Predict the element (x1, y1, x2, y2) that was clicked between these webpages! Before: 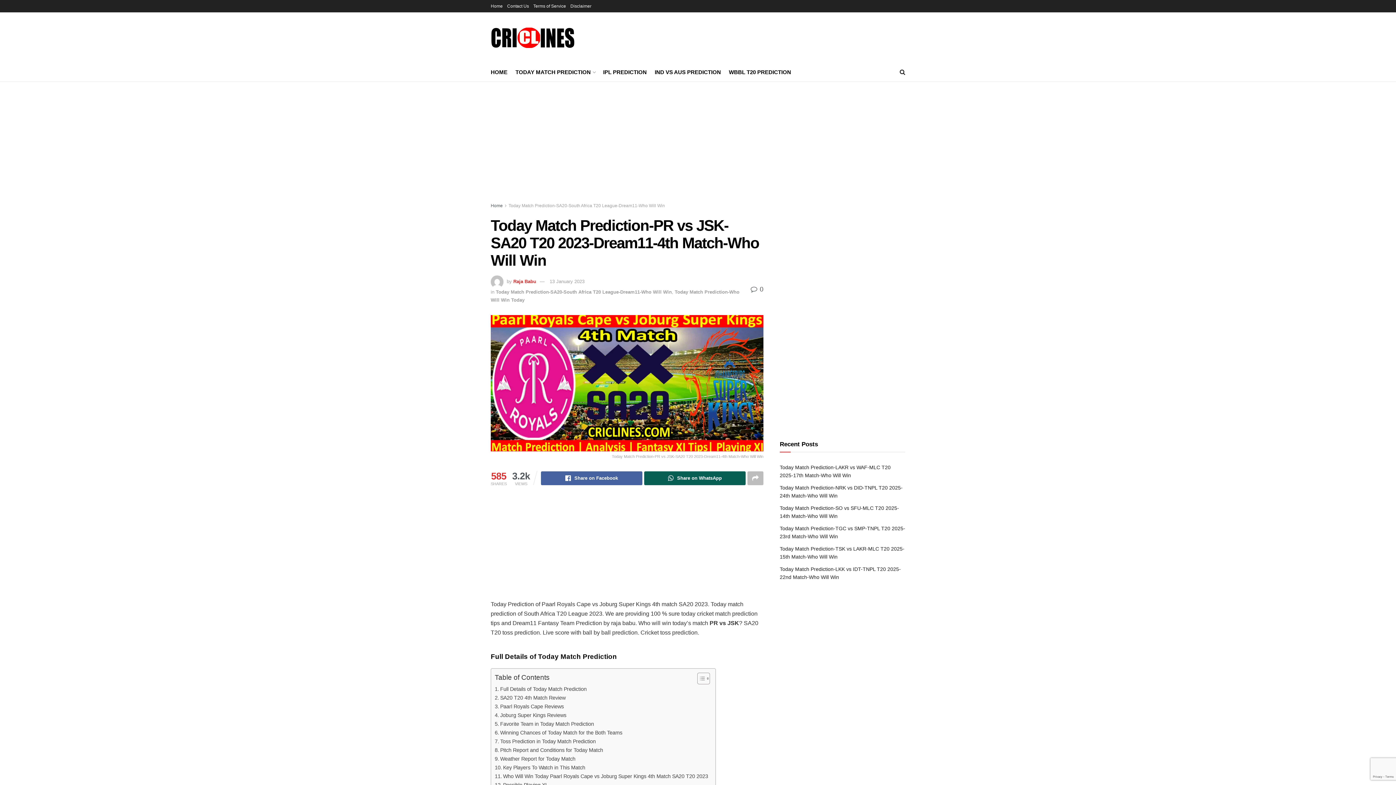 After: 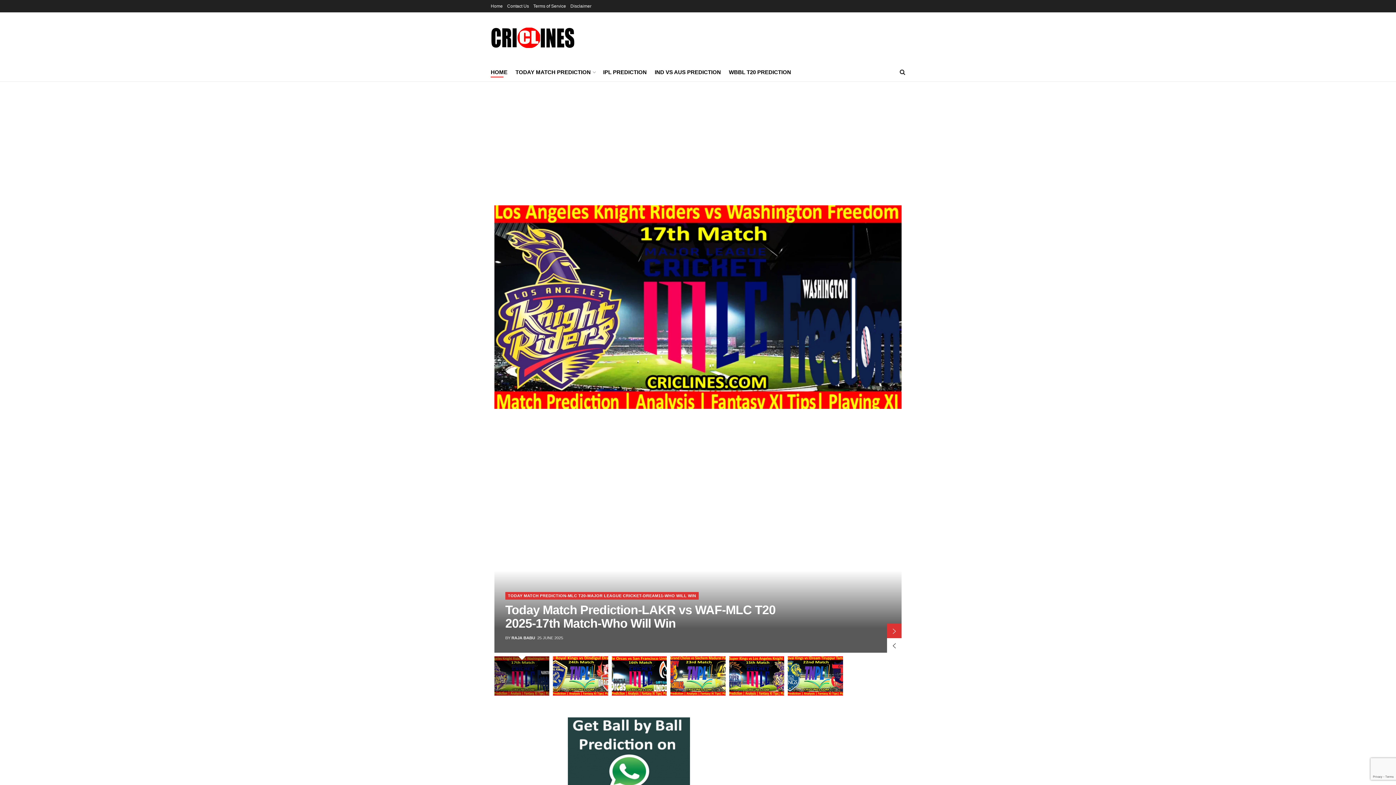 Action: bbox: (490, 0, 502, 12) label: Home